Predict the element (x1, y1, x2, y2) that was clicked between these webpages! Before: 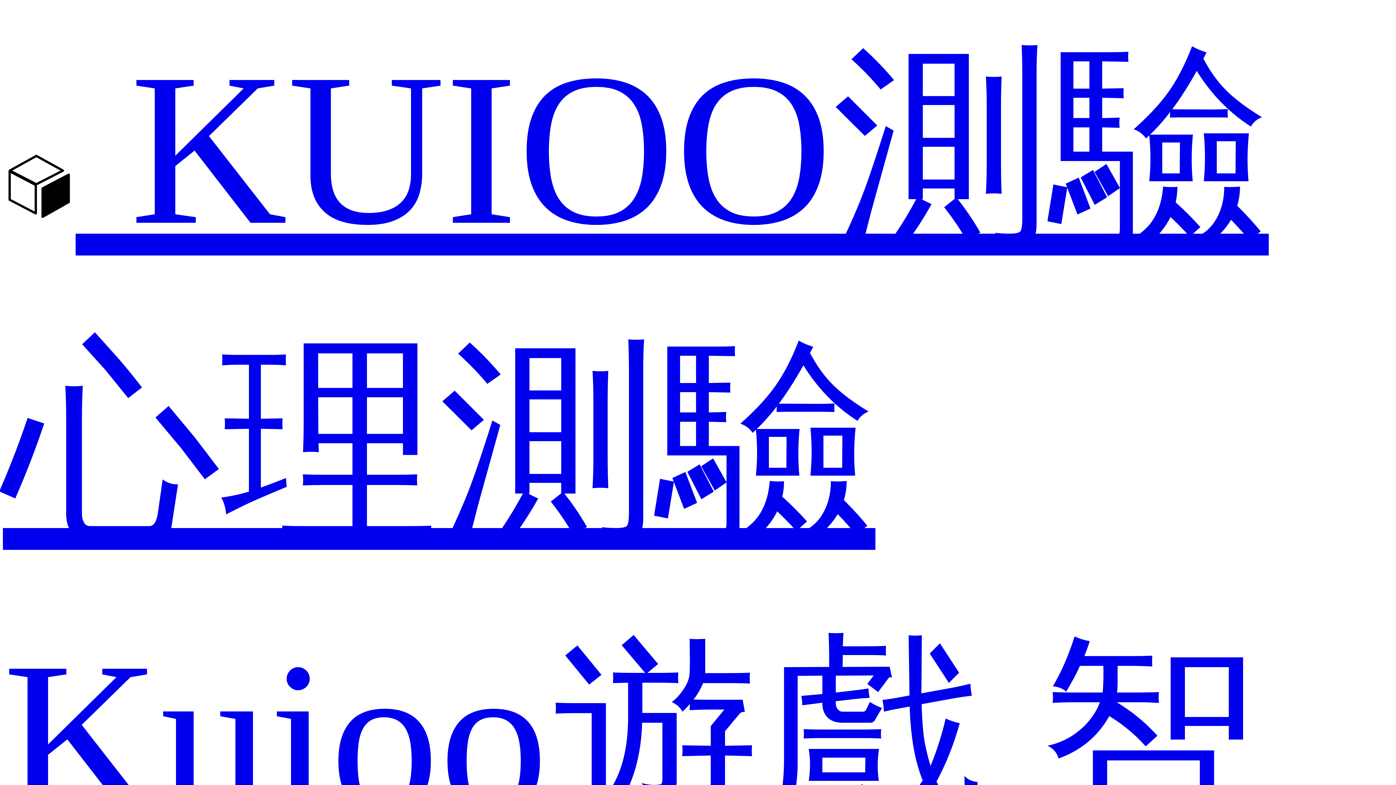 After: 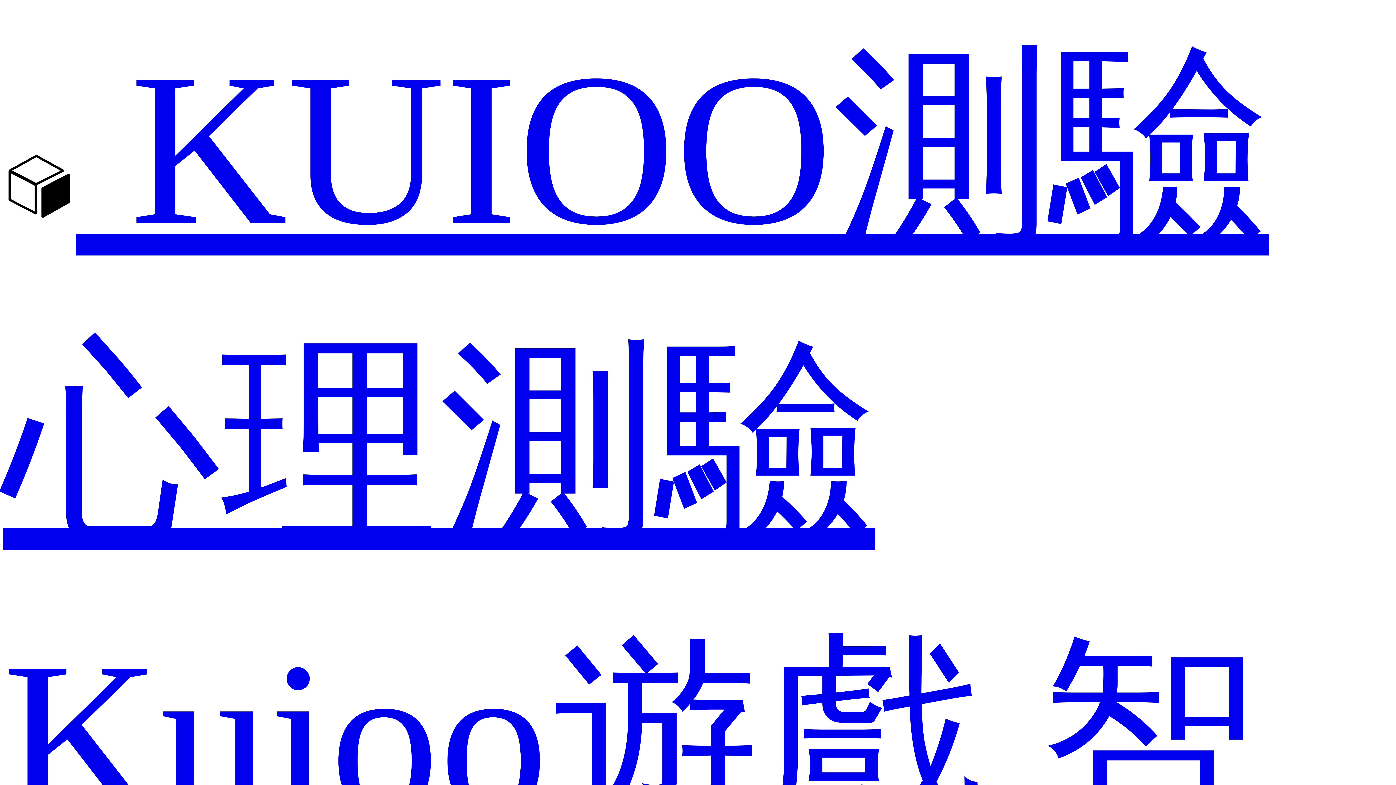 Action: label: 心理測驗 bbox: (2, 322, 875, 564)